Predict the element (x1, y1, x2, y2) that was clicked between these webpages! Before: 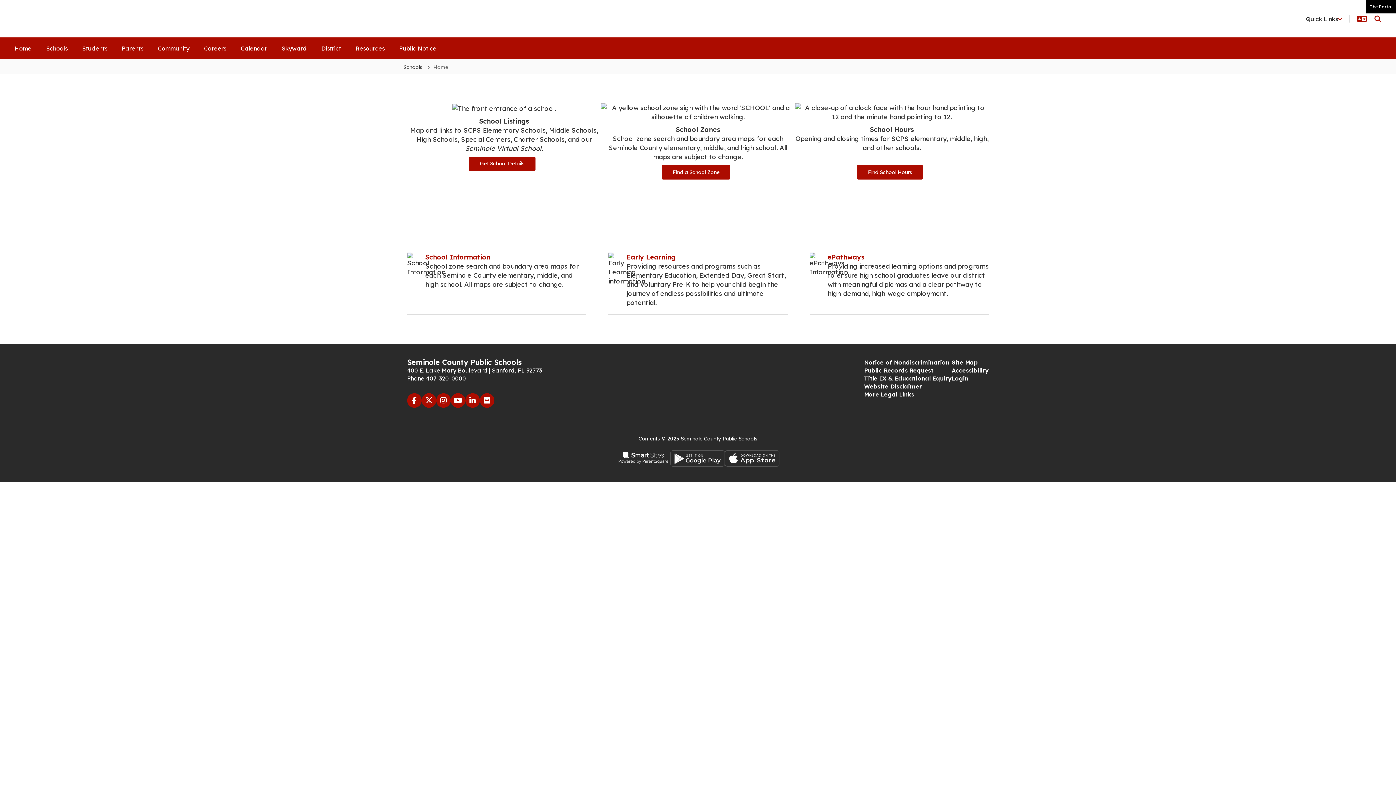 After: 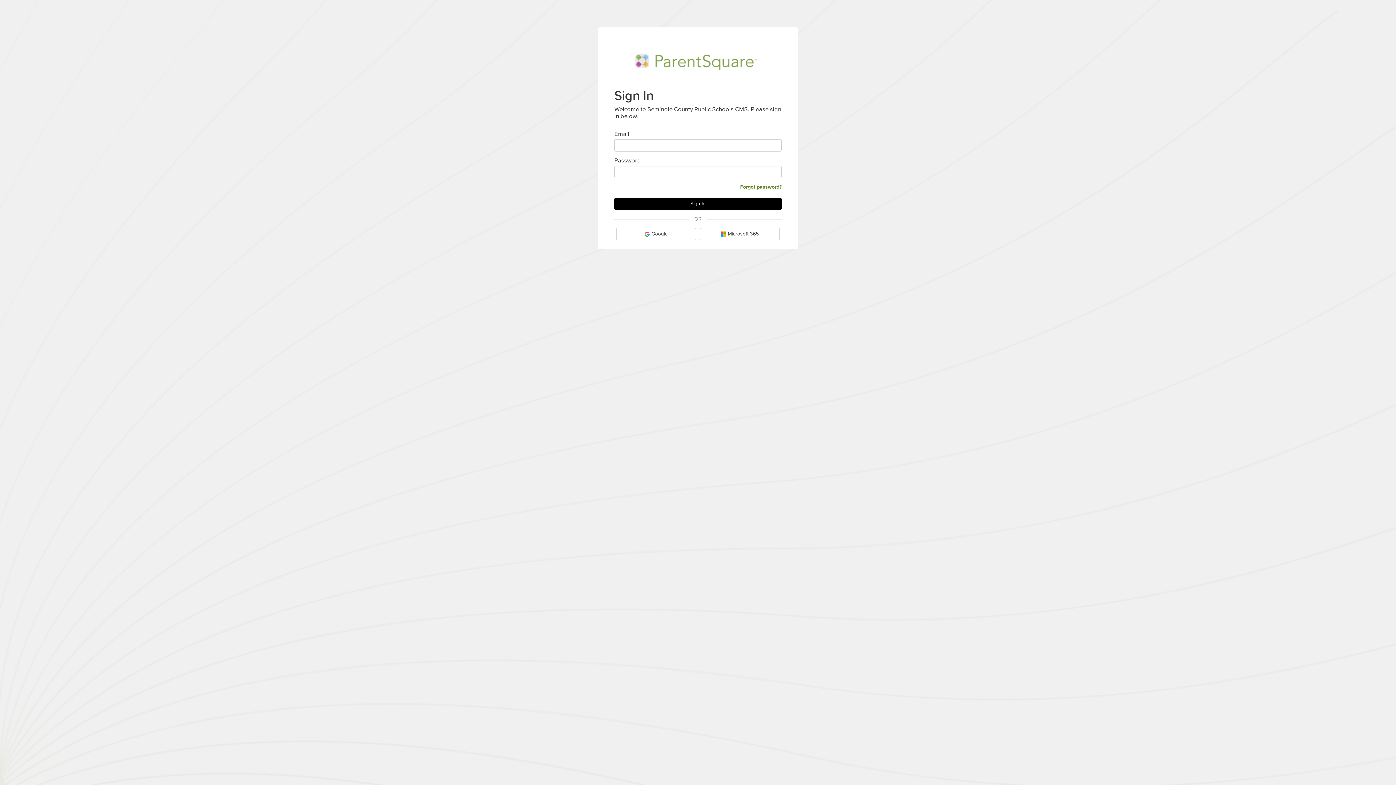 Action: bbox: (952, 374, 989, 382) label: Login